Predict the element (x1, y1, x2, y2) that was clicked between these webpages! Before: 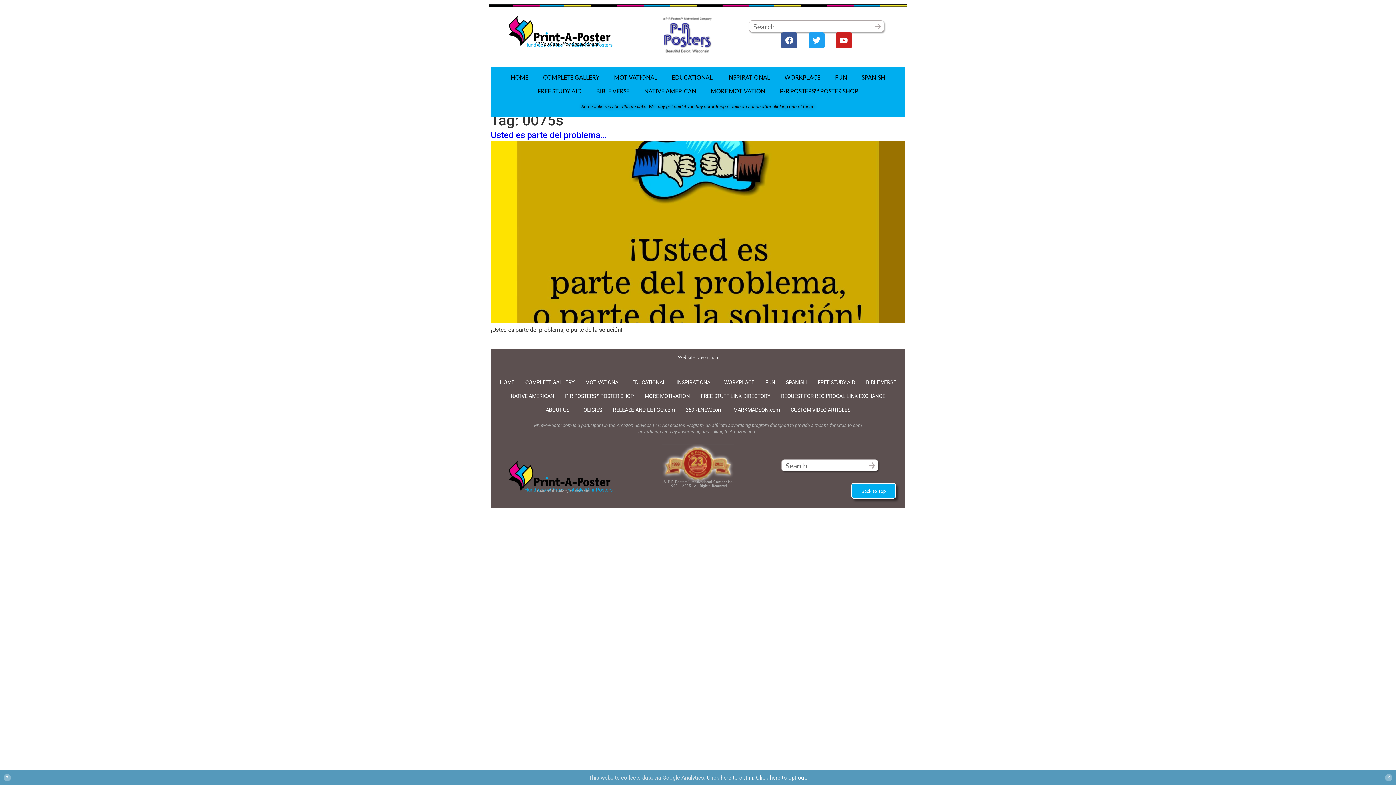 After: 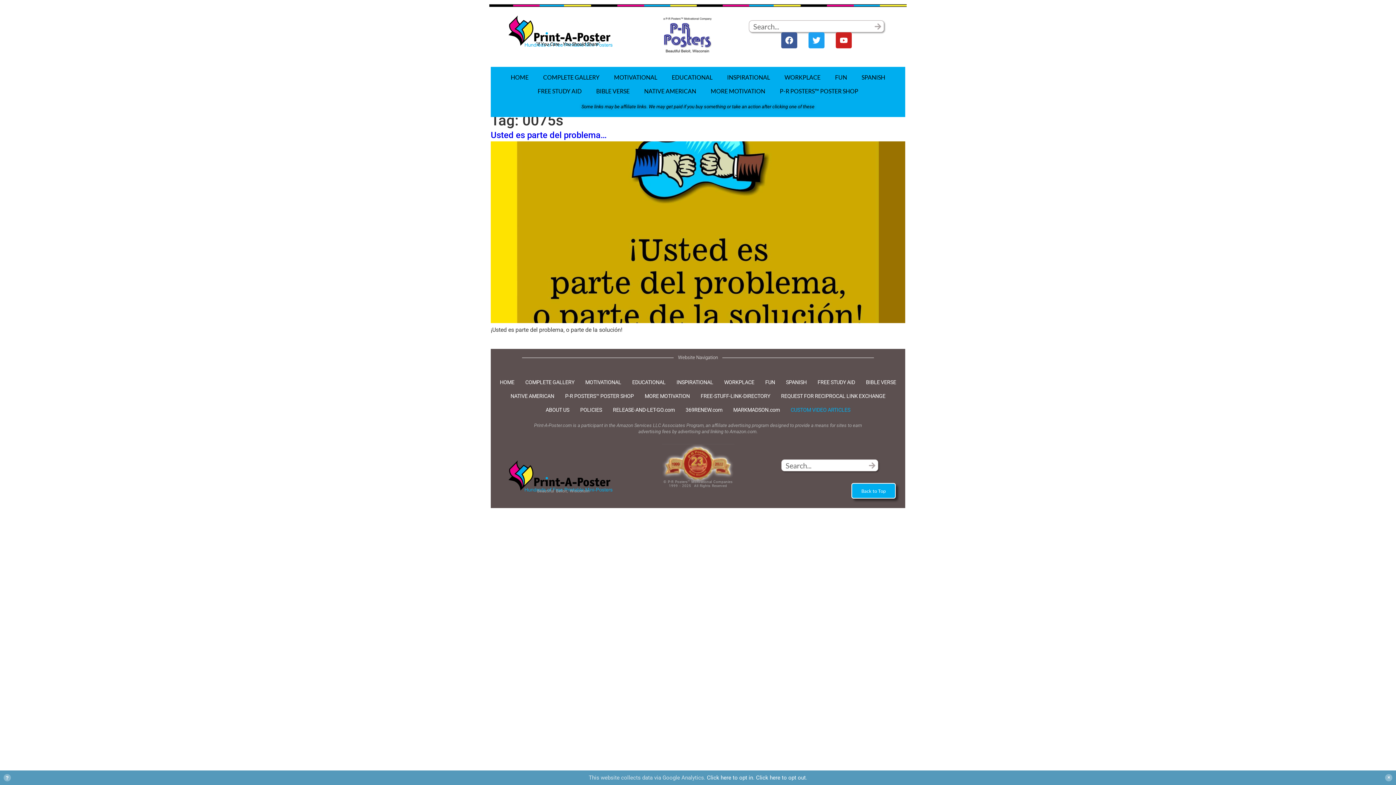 Action: bbox: (785, 403, 856, 417) label: CUSTOM VIDEO ARTICLES